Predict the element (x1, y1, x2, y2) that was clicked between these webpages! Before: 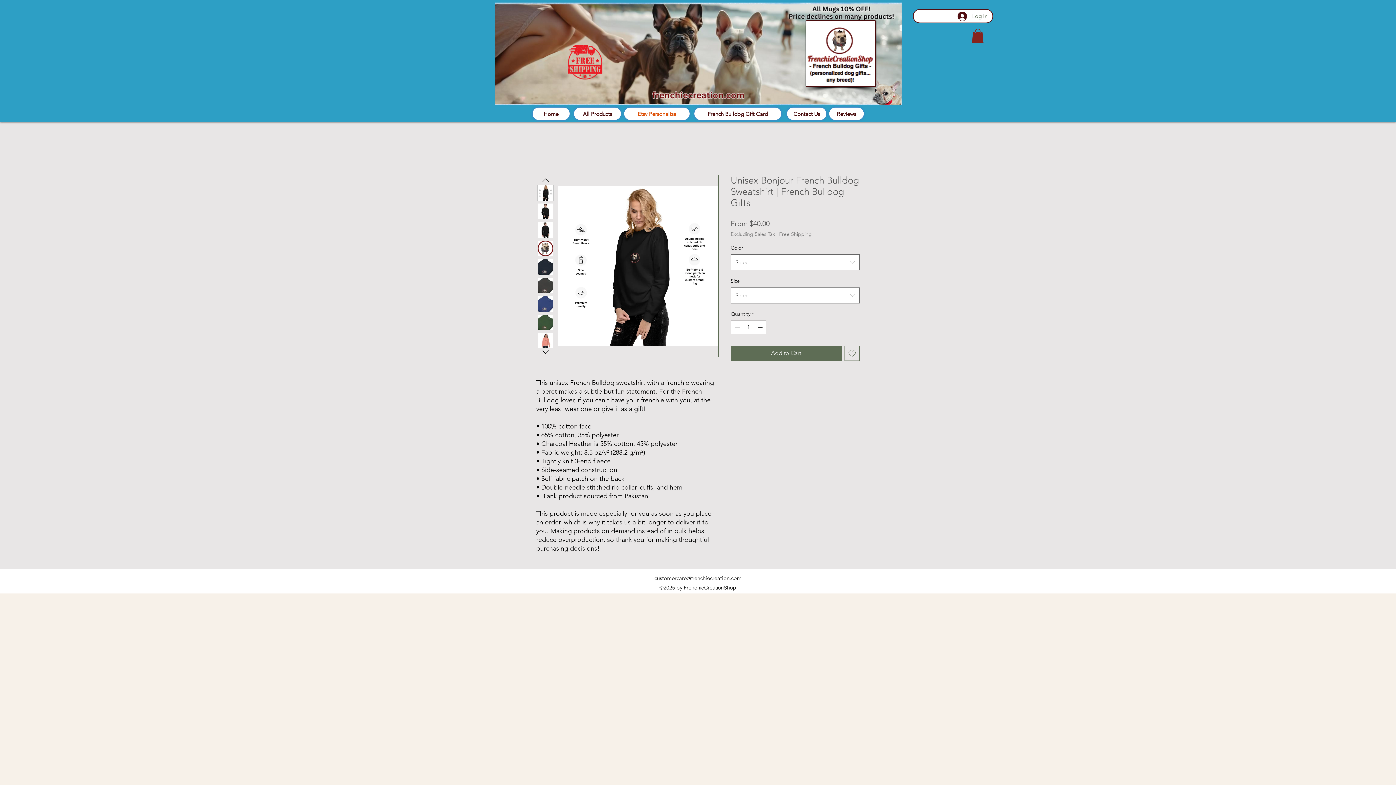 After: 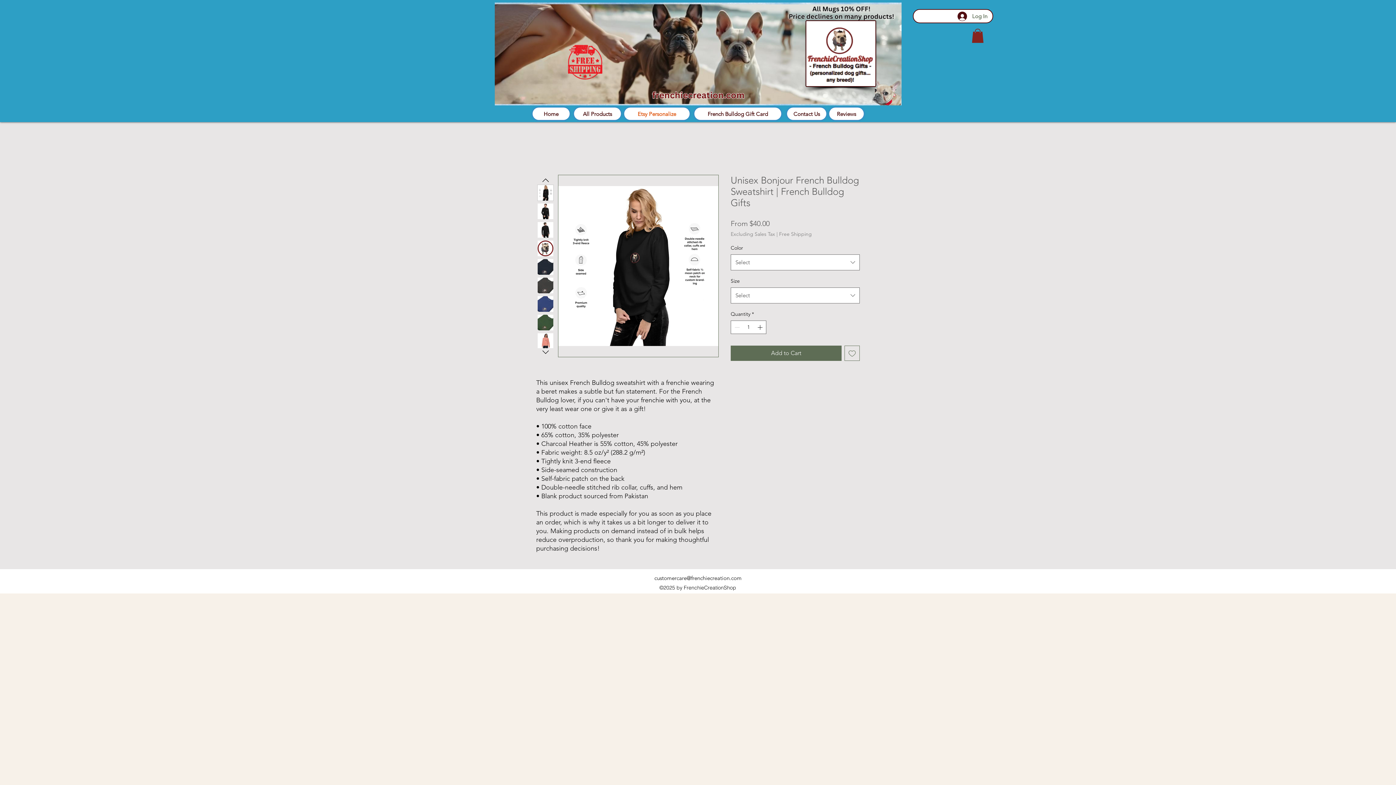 Action: bbox: (537, 184, 553, 201)